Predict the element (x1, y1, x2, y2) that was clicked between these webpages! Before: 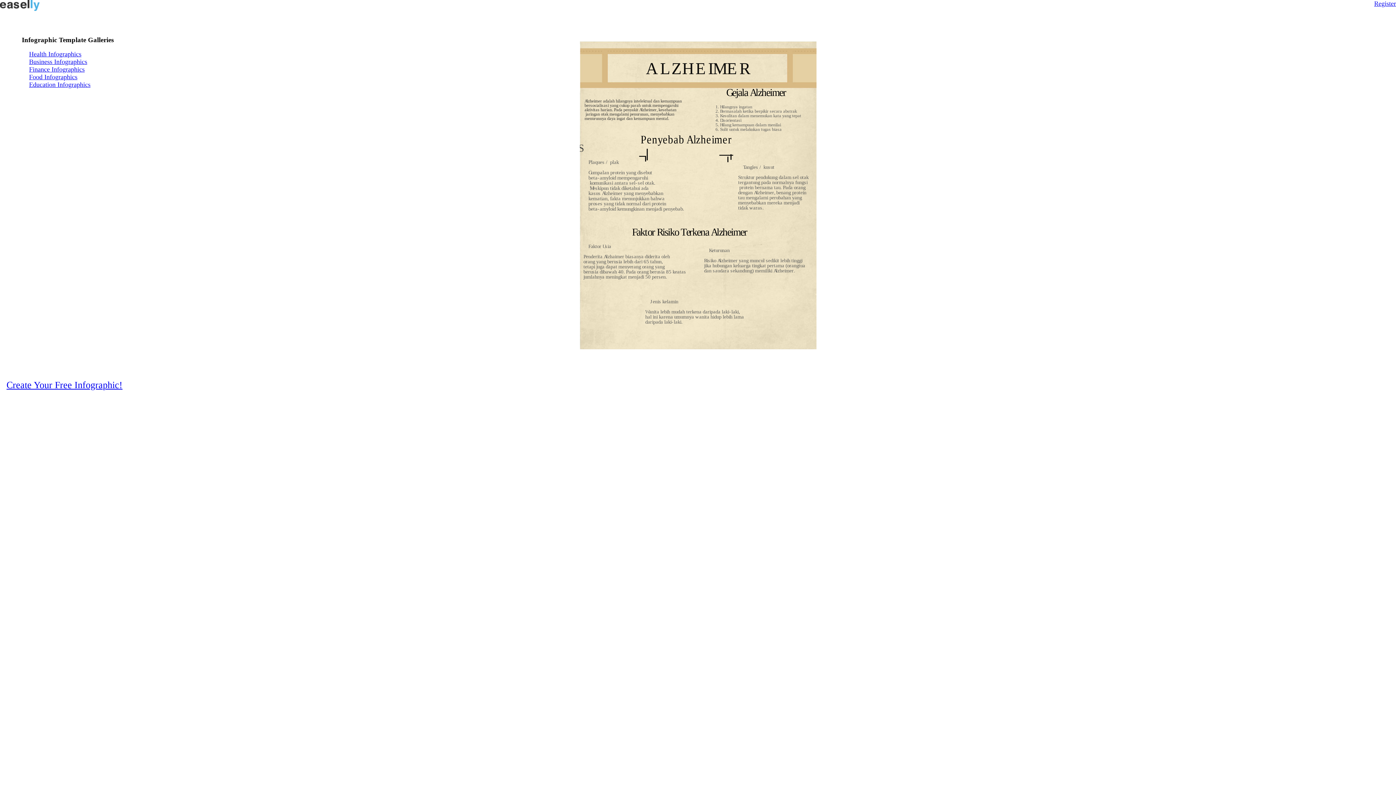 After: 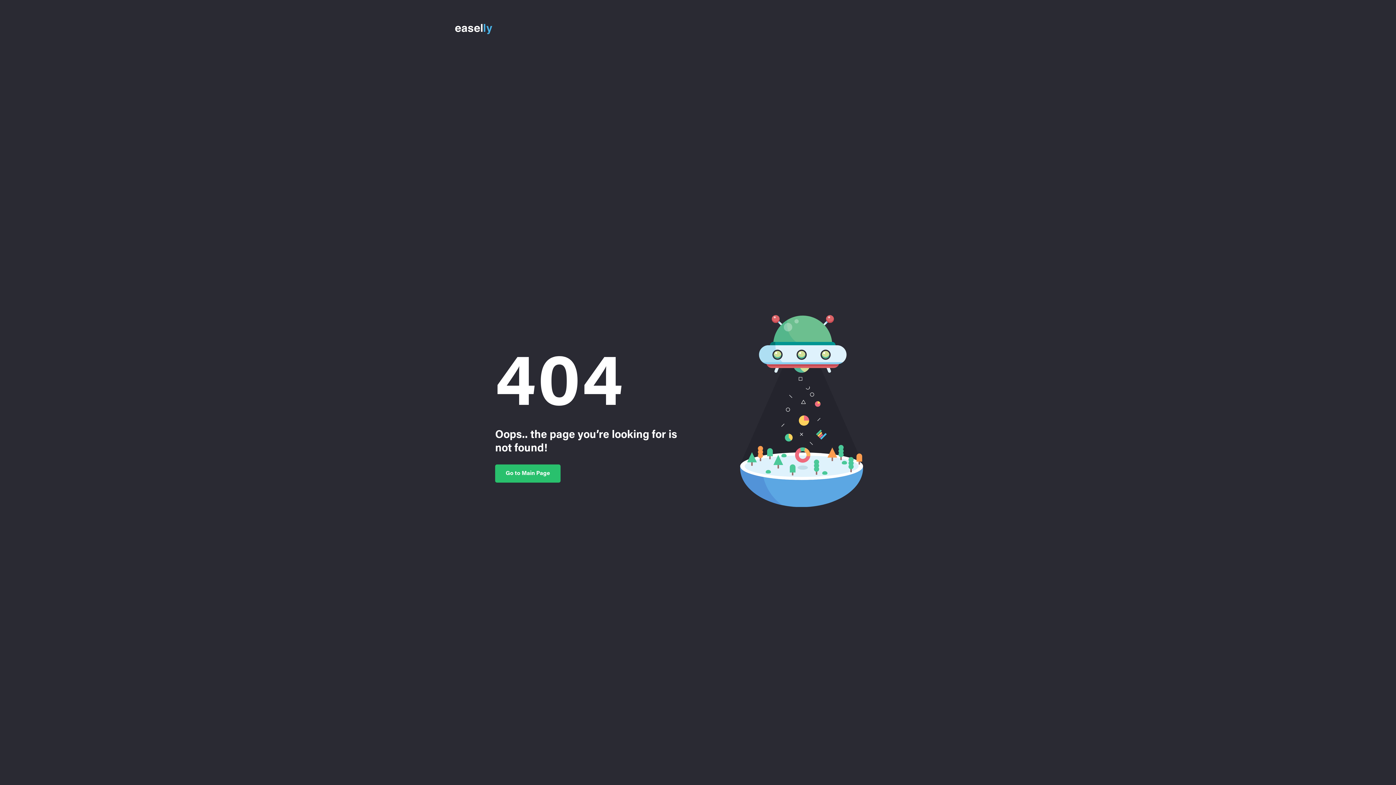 Action: bbox: (29, 73, 77, 80) label: Food Infographics